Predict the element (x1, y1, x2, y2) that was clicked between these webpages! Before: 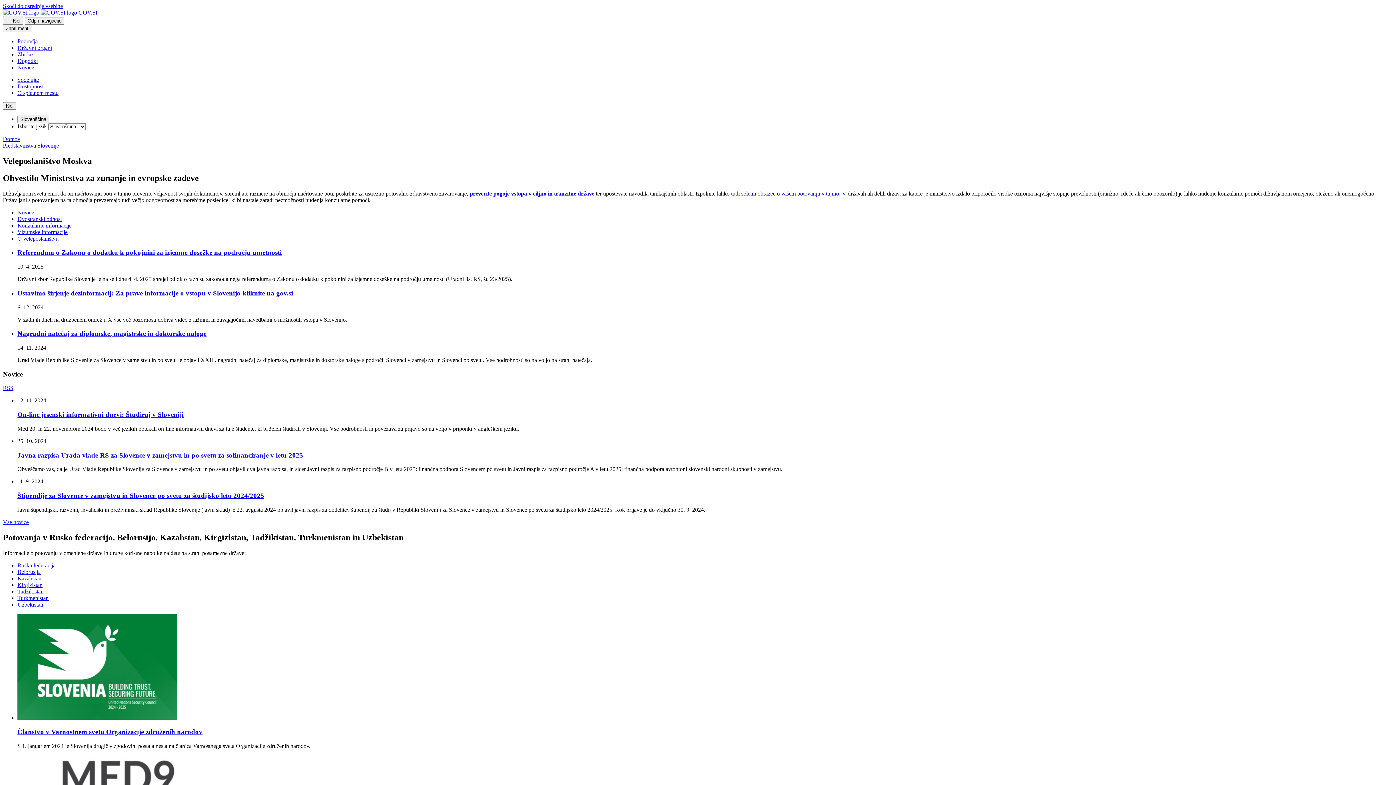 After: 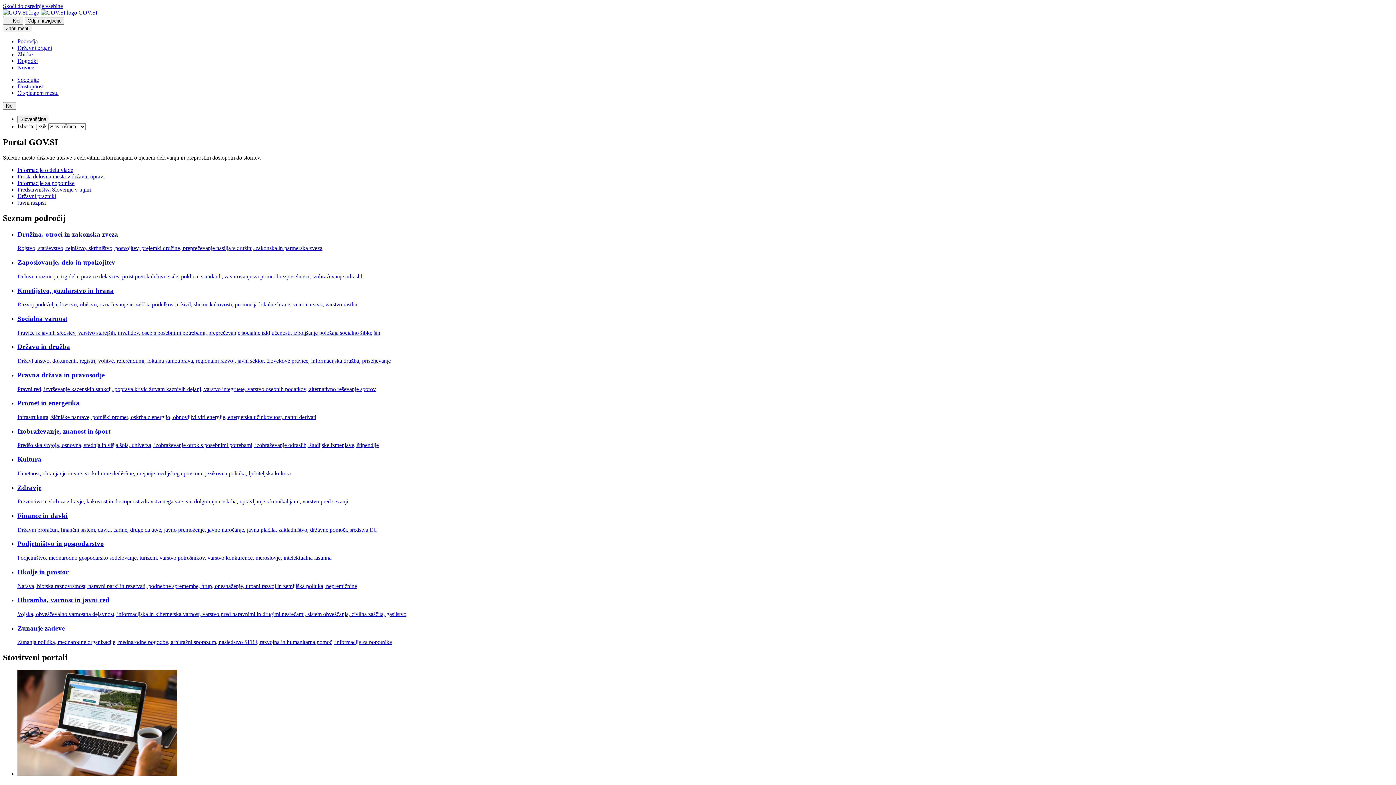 Action: bbox: (2, 136, 20, 142) label: Domov